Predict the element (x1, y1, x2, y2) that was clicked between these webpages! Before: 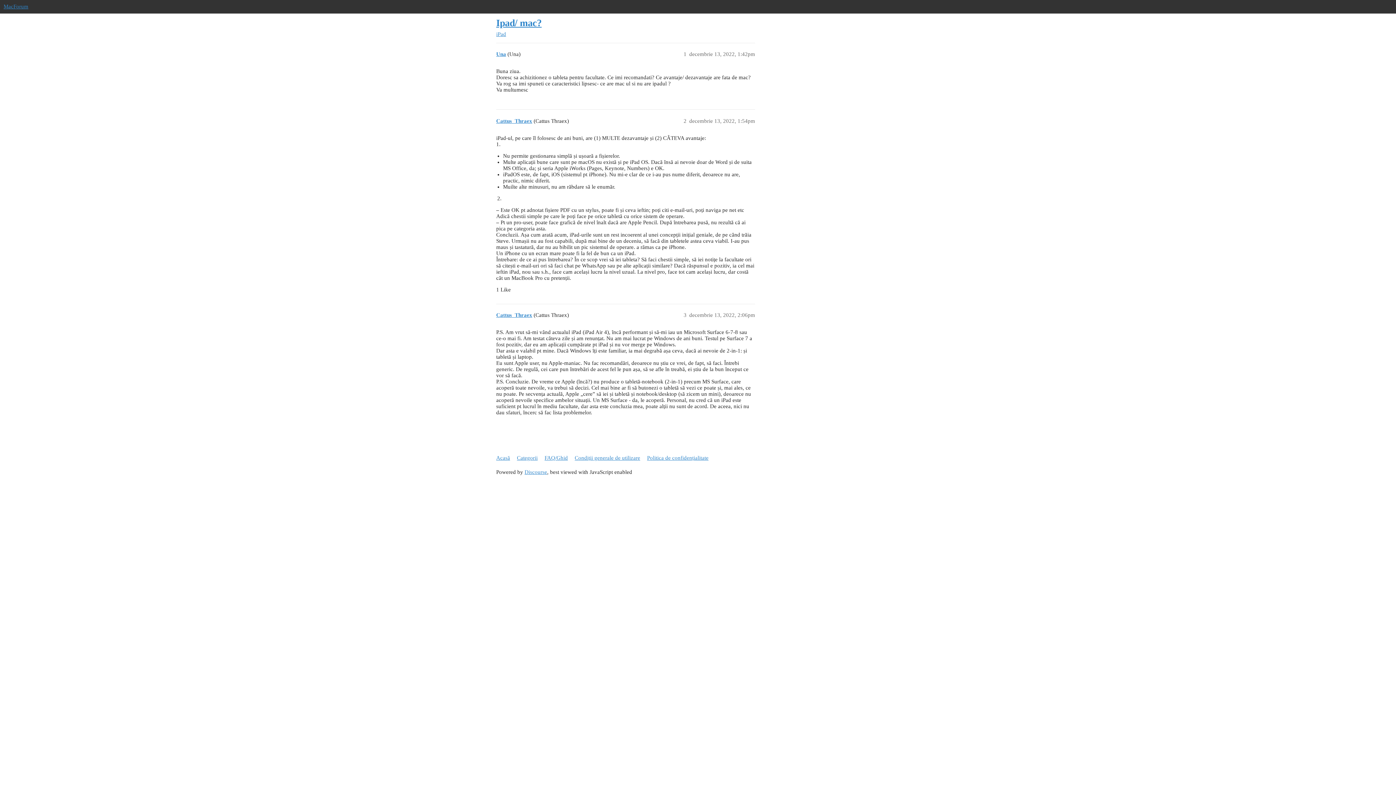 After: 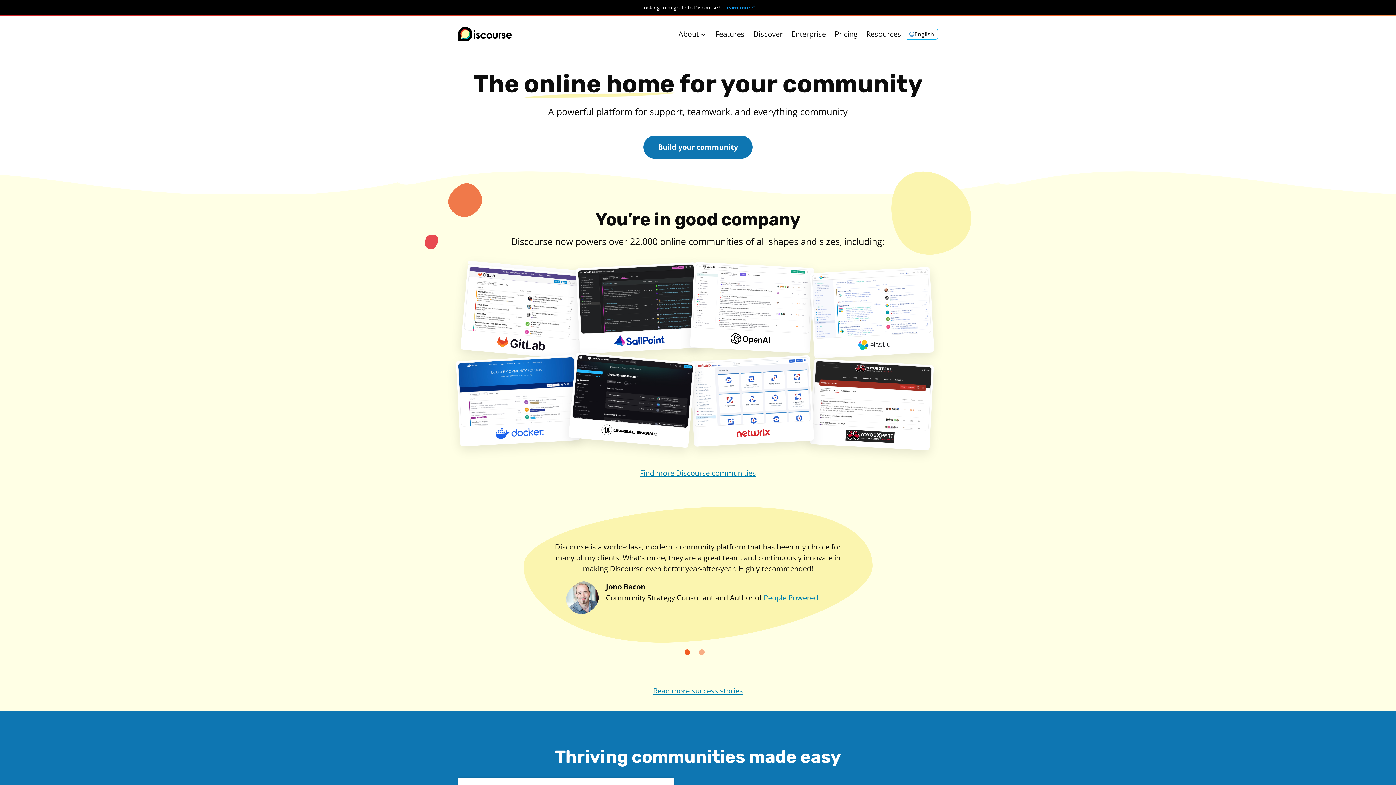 Action: label: Discourse bbox: (524, 469, 547, 475)